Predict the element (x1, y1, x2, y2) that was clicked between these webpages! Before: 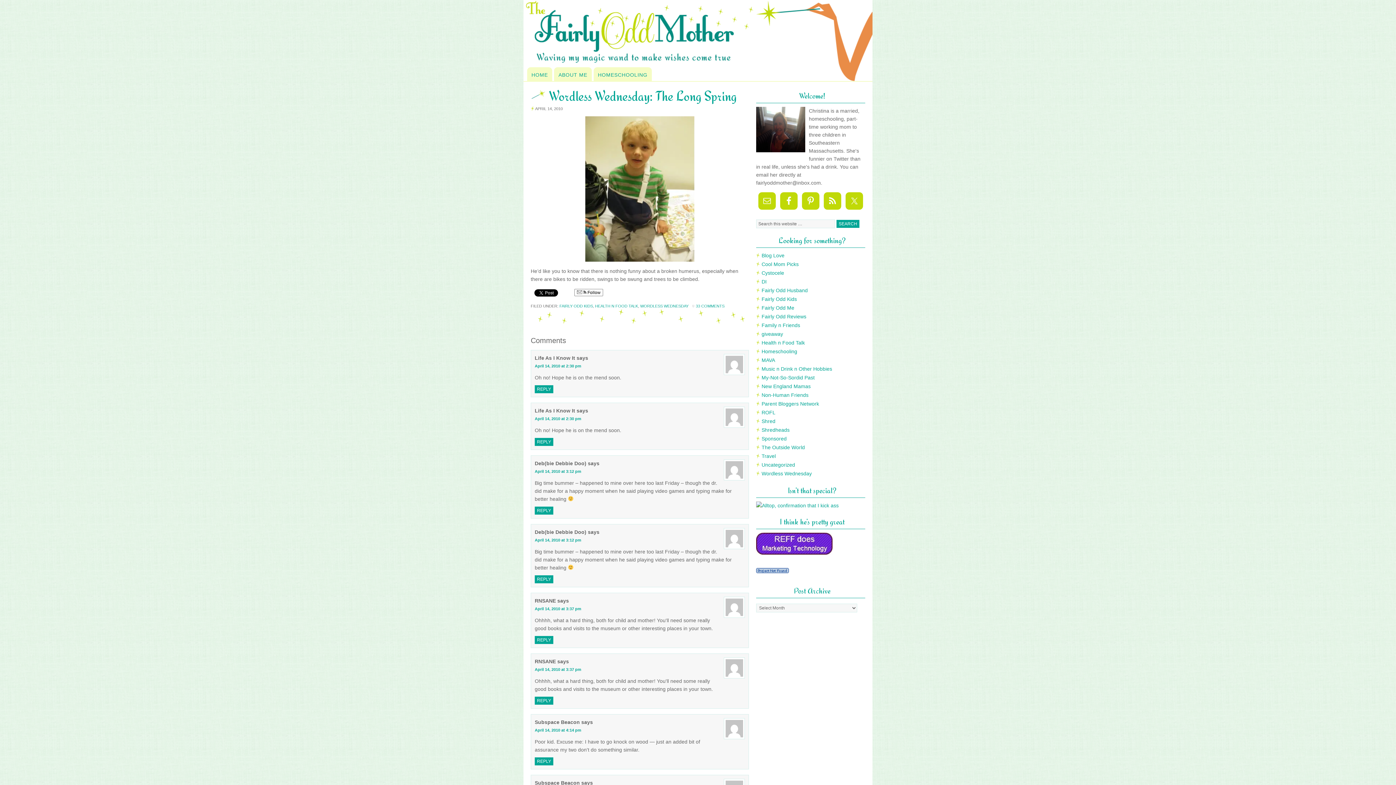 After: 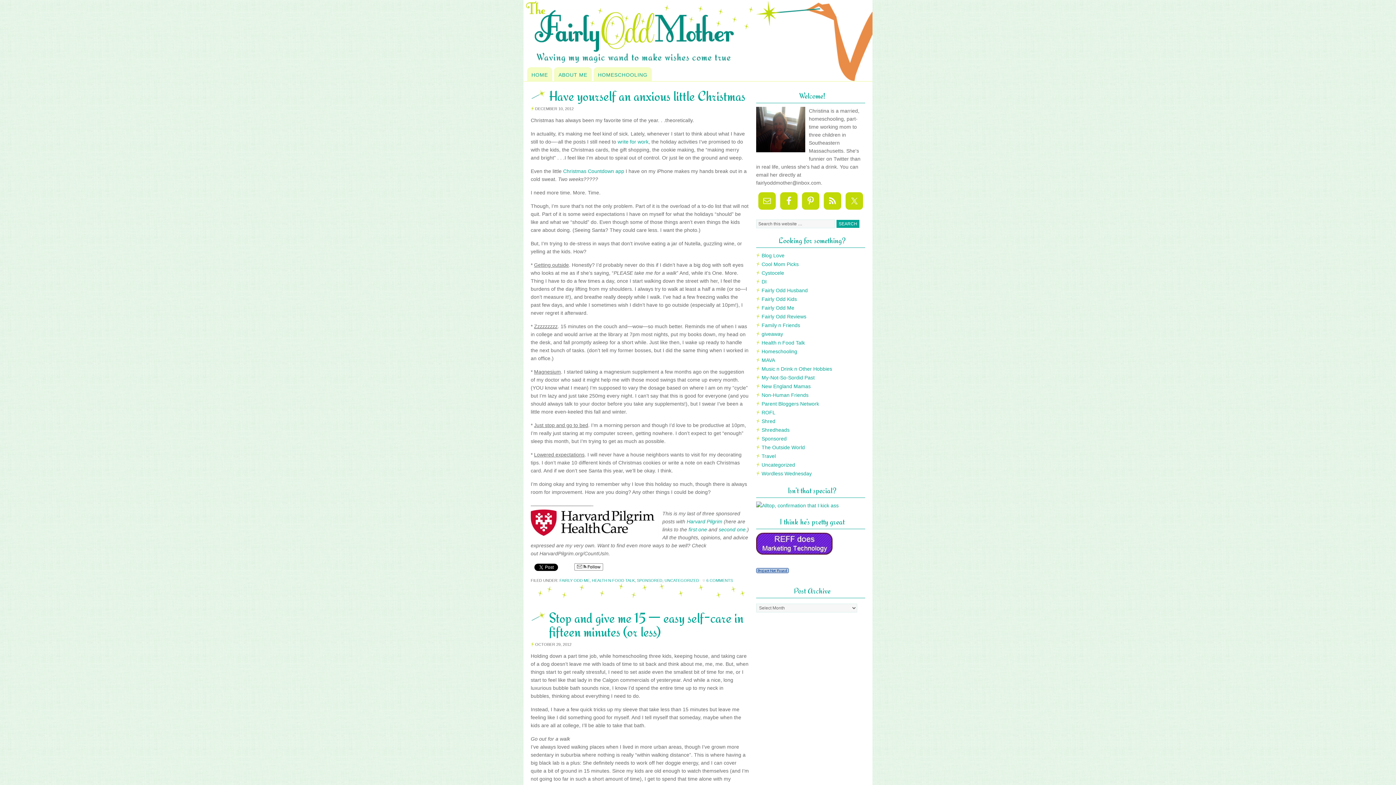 Action: label: Sponsored bbox: (761, 436, 786, 441)